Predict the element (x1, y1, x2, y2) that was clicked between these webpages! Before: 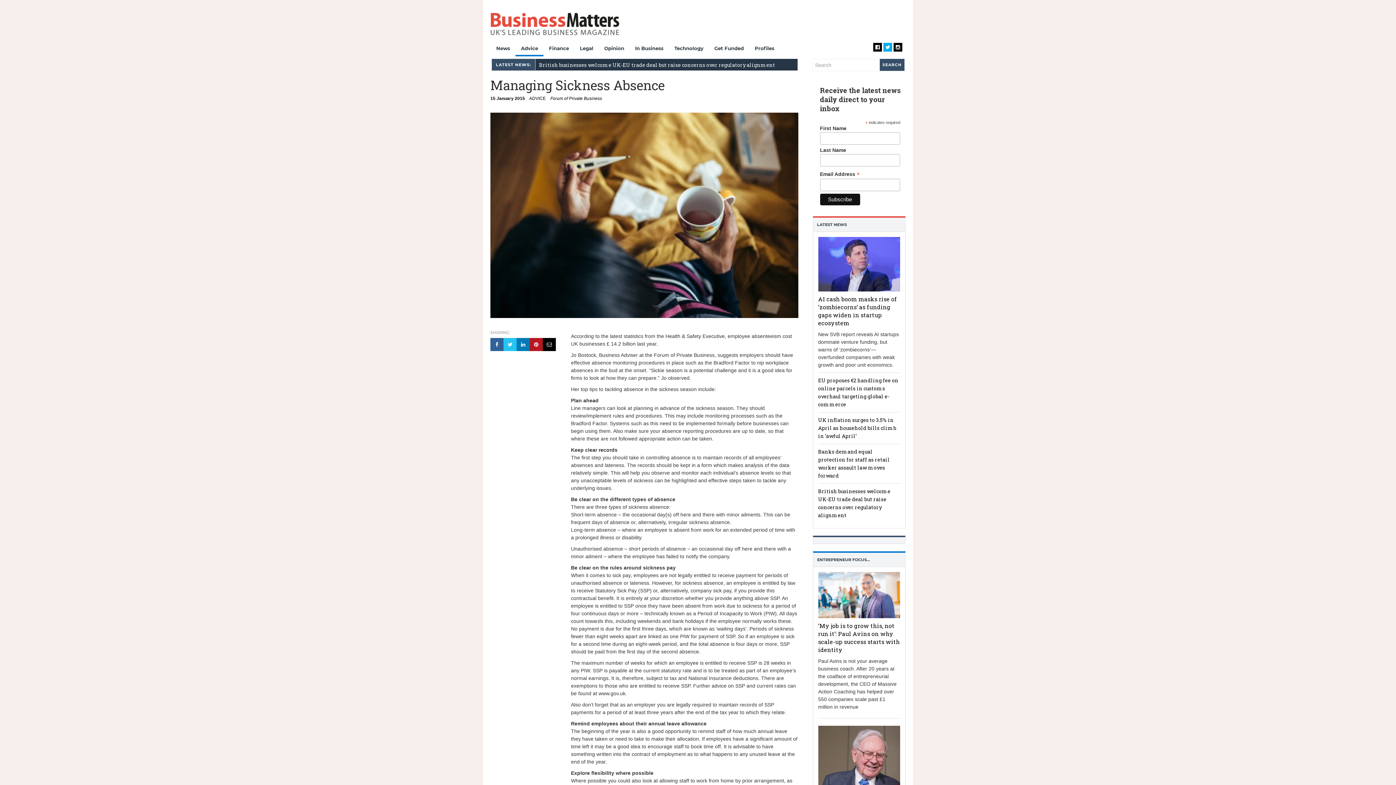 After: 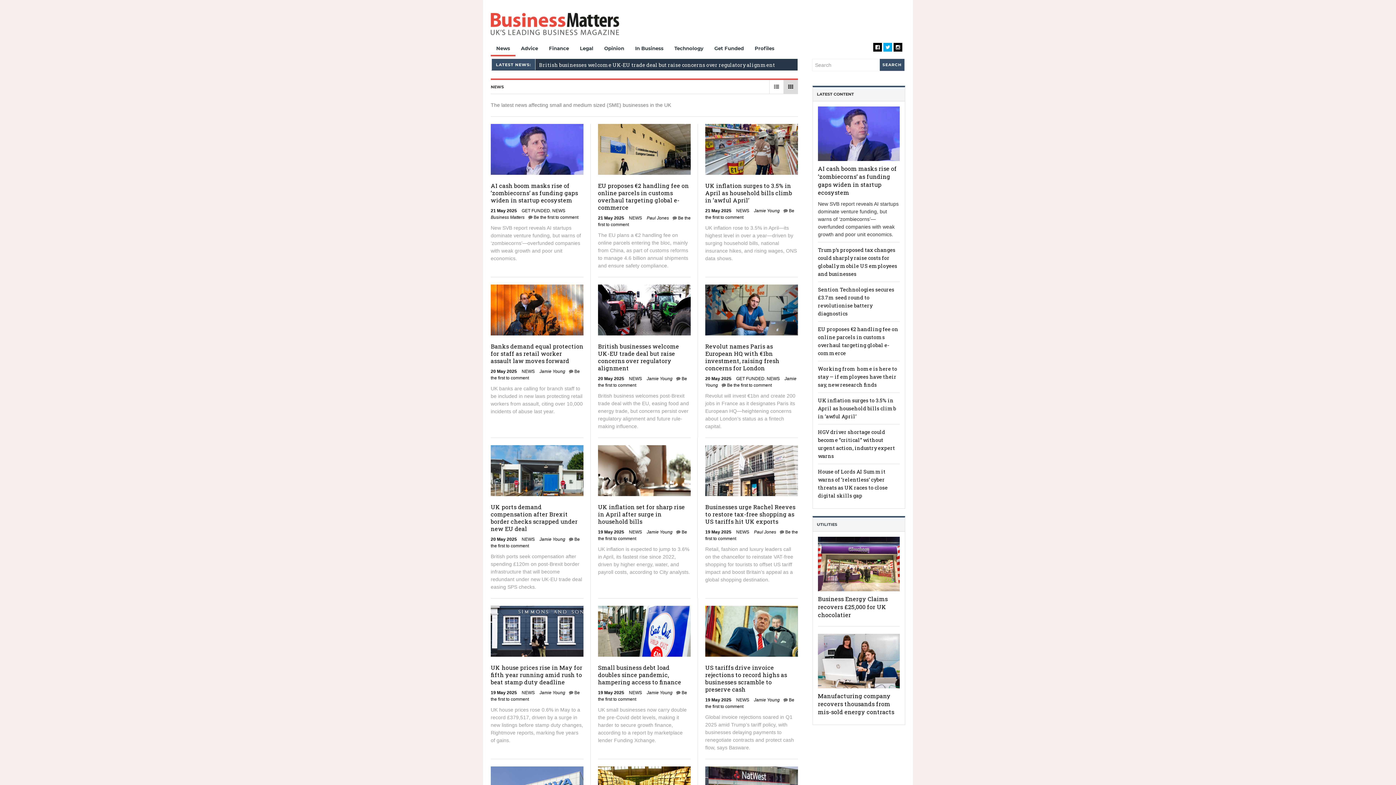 Action: label: LATEST NEWS bbox: (817, 222, 847, 227)